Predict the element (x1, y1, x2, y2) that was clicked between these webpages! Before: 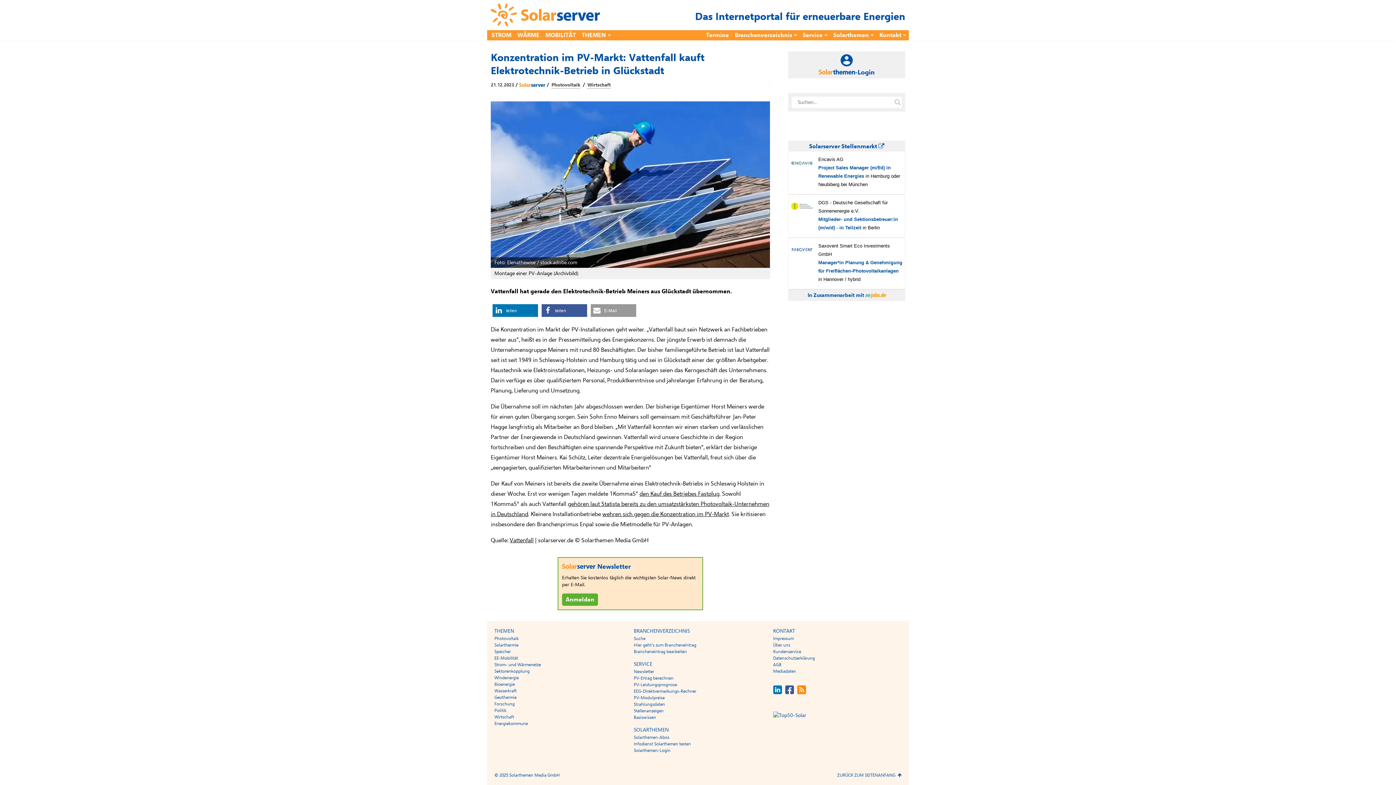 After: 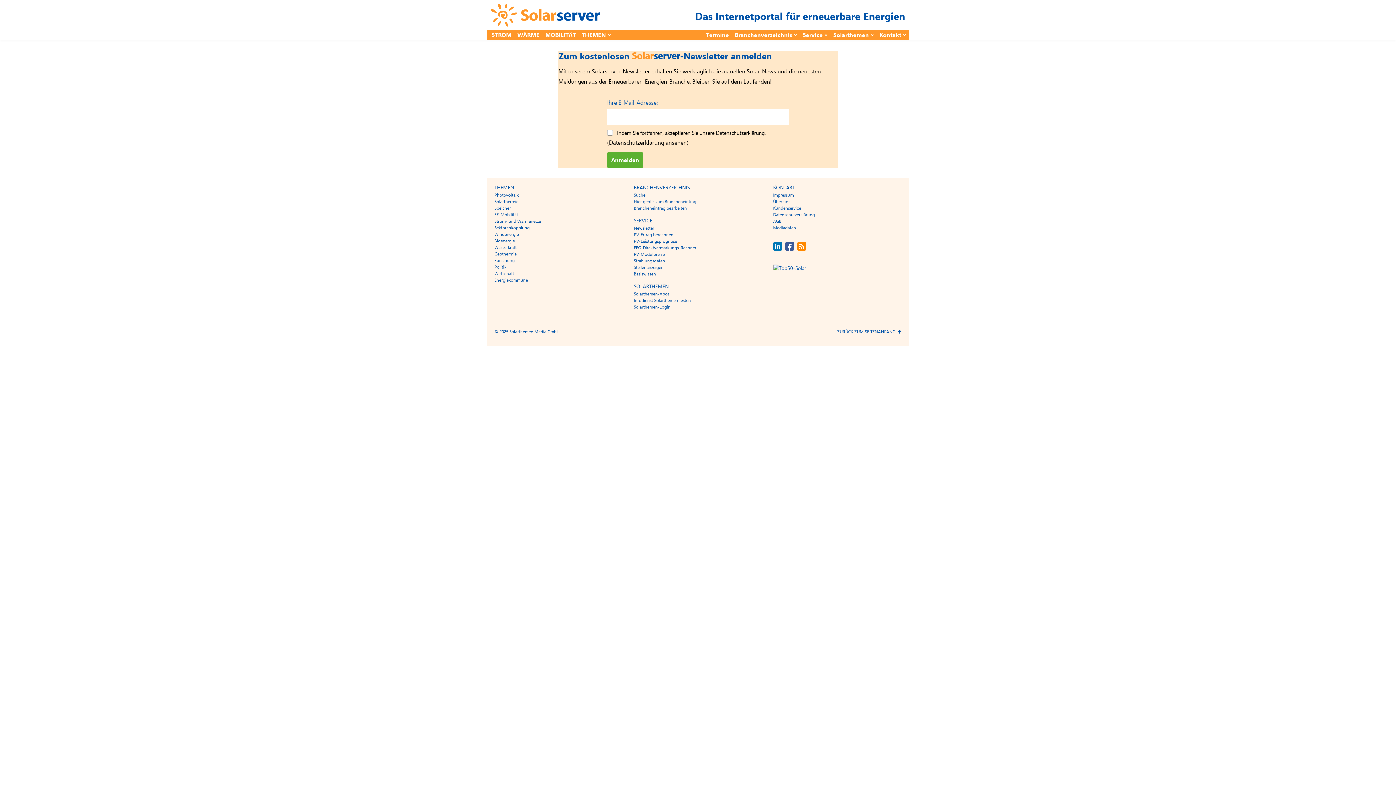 Action: label: Newsletter bbox: (633, 669, 654, 674)